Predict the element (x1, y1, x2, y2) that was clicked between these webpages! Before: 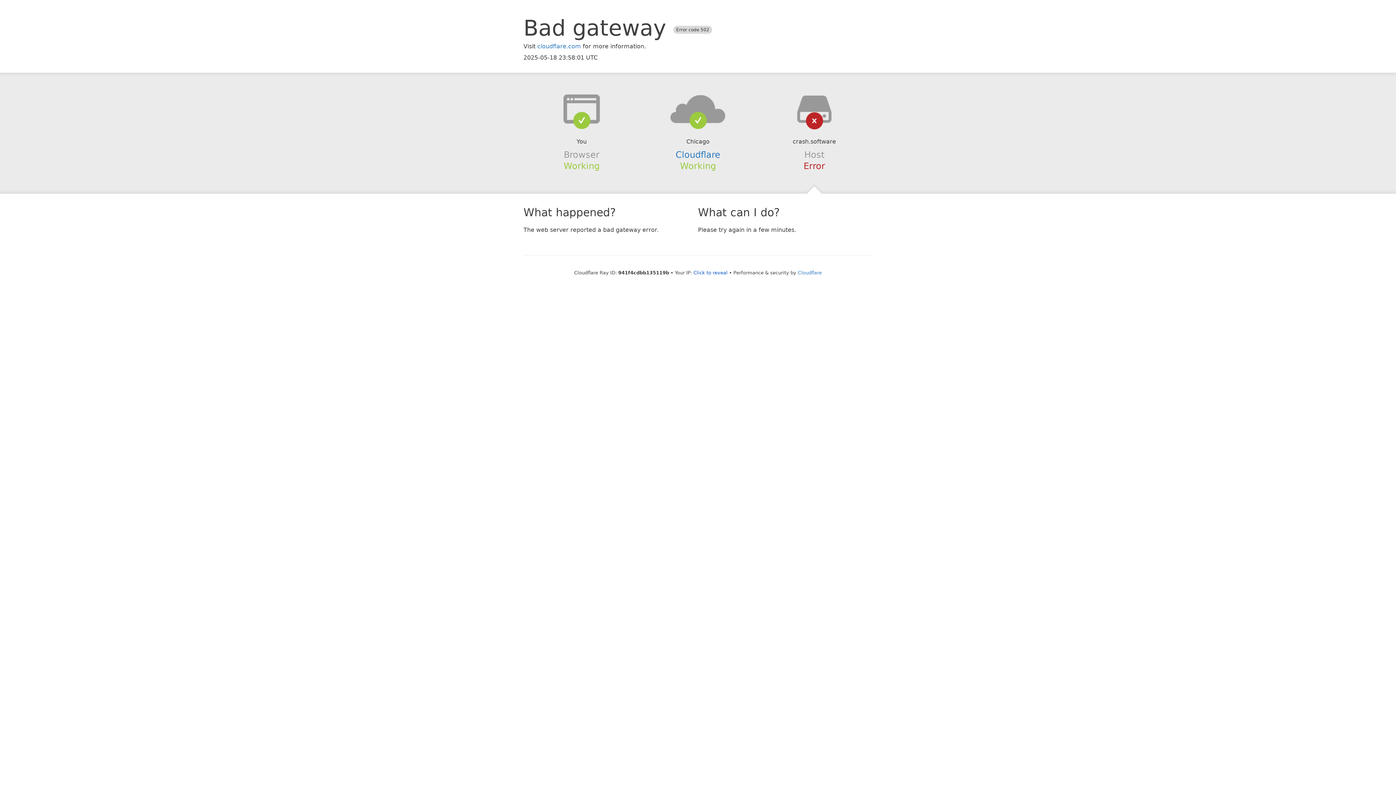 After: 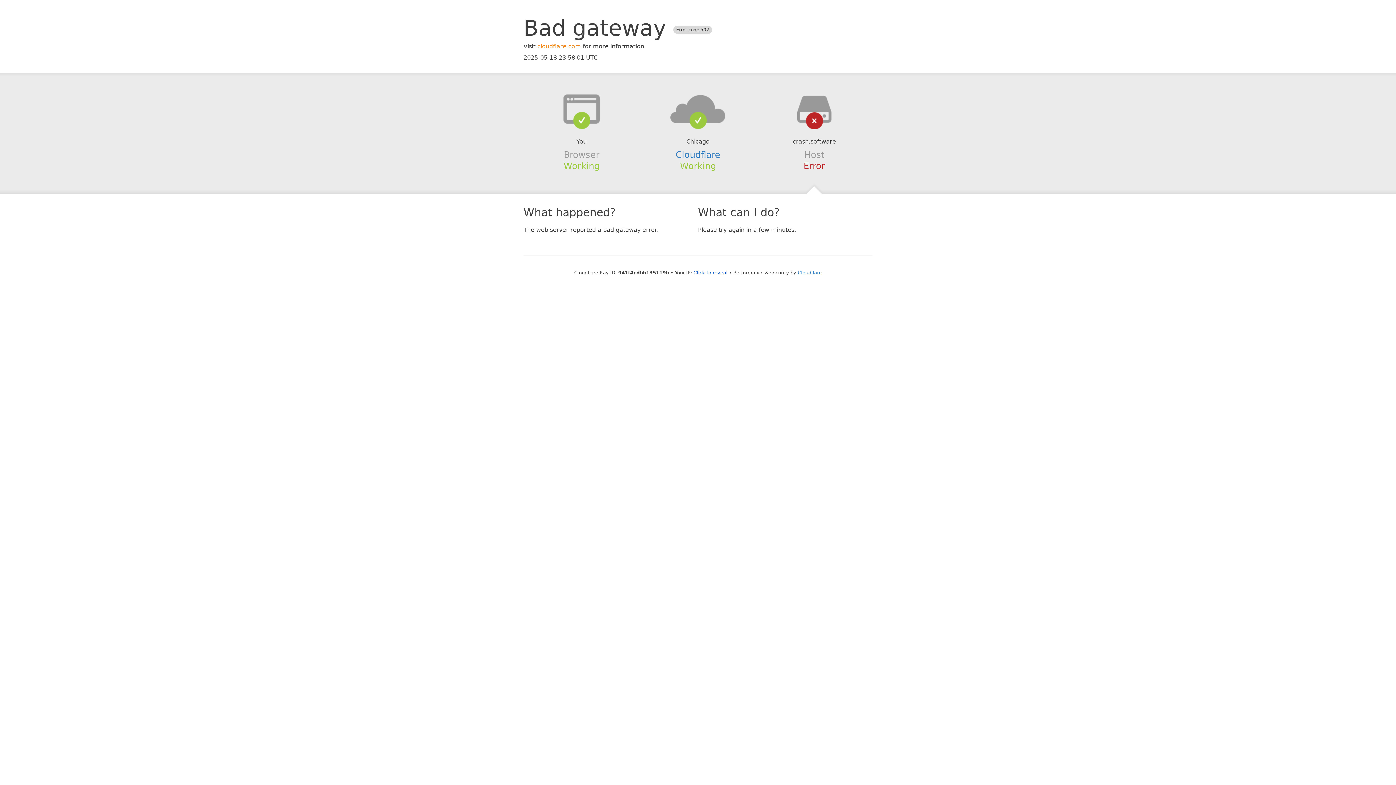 Action: label: cloudflare.com bbox: (537, 42, 581, 49)